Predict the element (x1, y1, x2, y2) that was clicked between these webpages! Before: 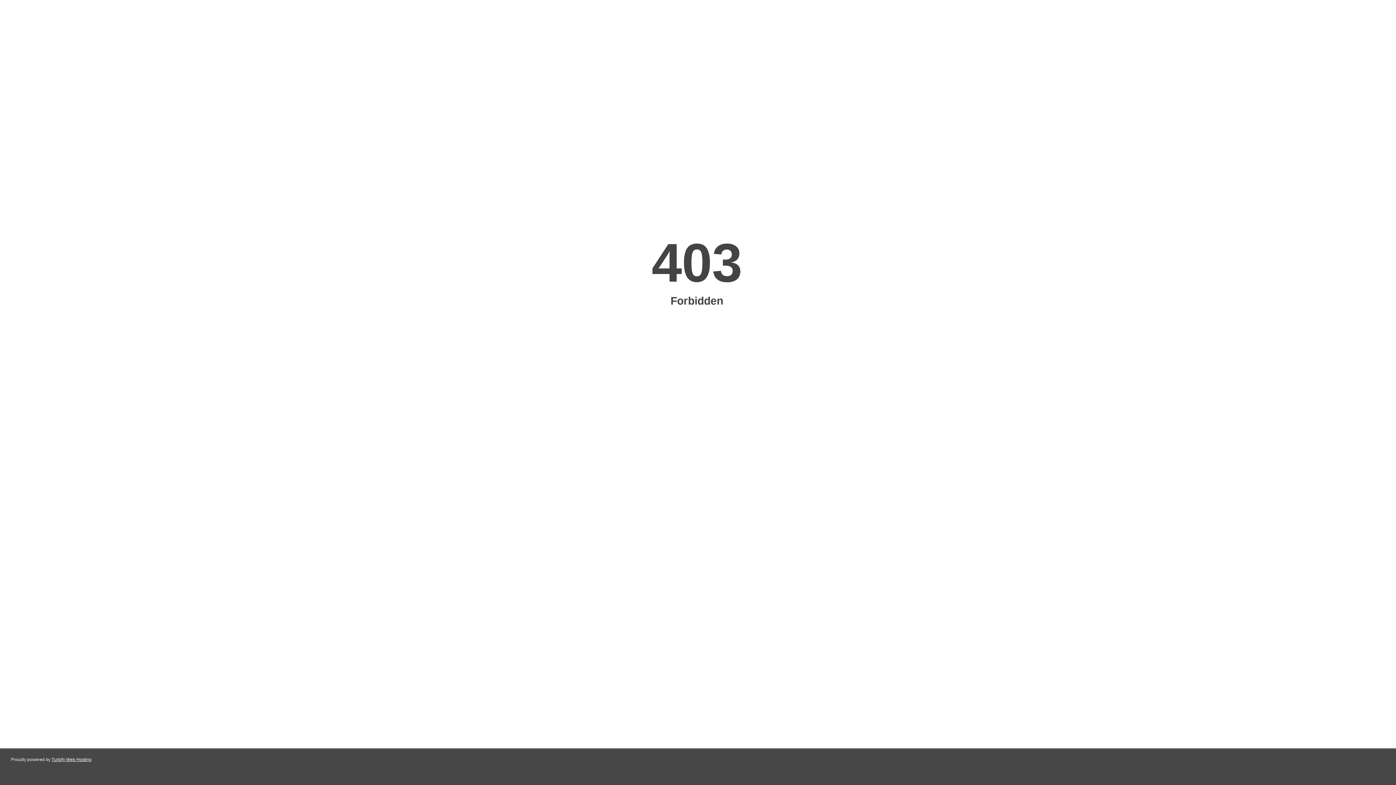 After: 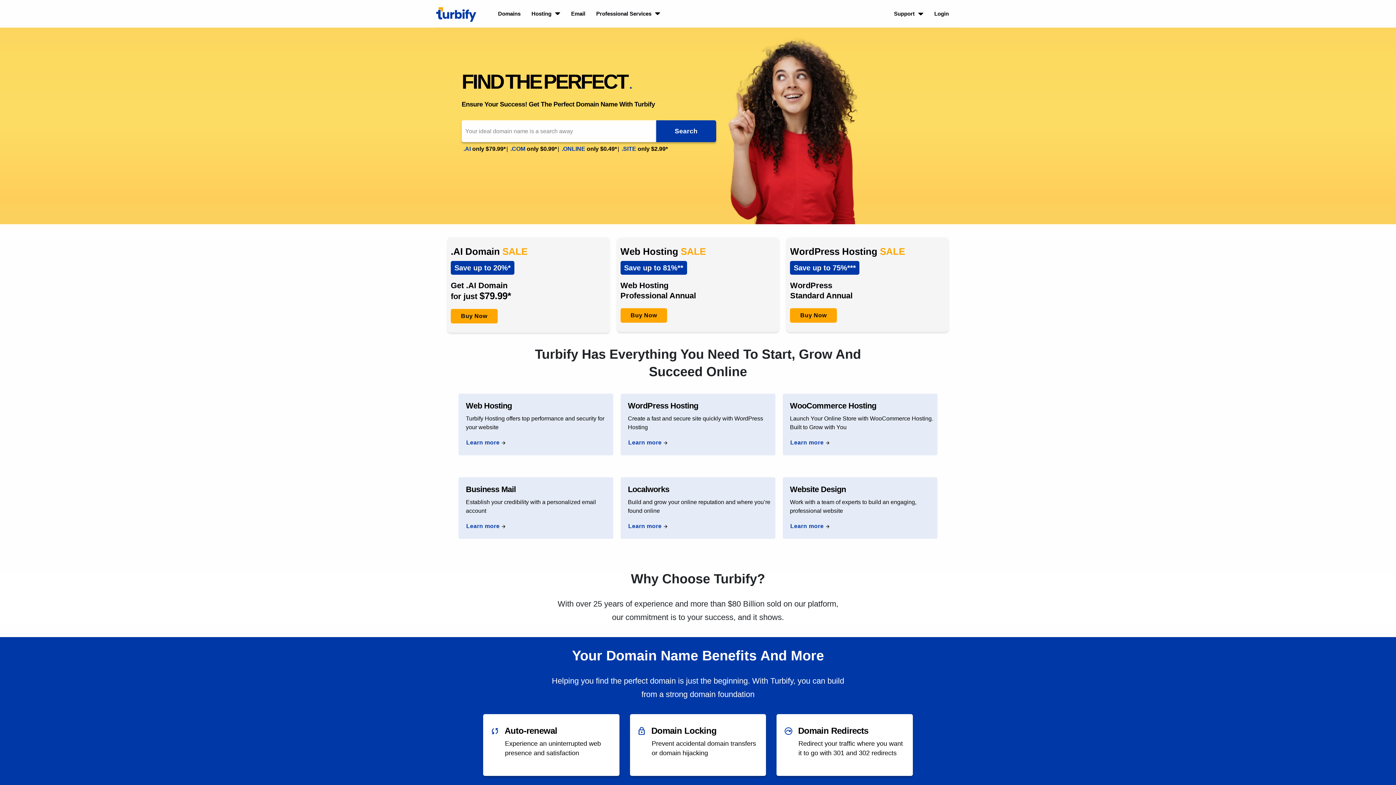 Action: bbox: (51, 757, 91, 762) label: Turbify Web Hosting